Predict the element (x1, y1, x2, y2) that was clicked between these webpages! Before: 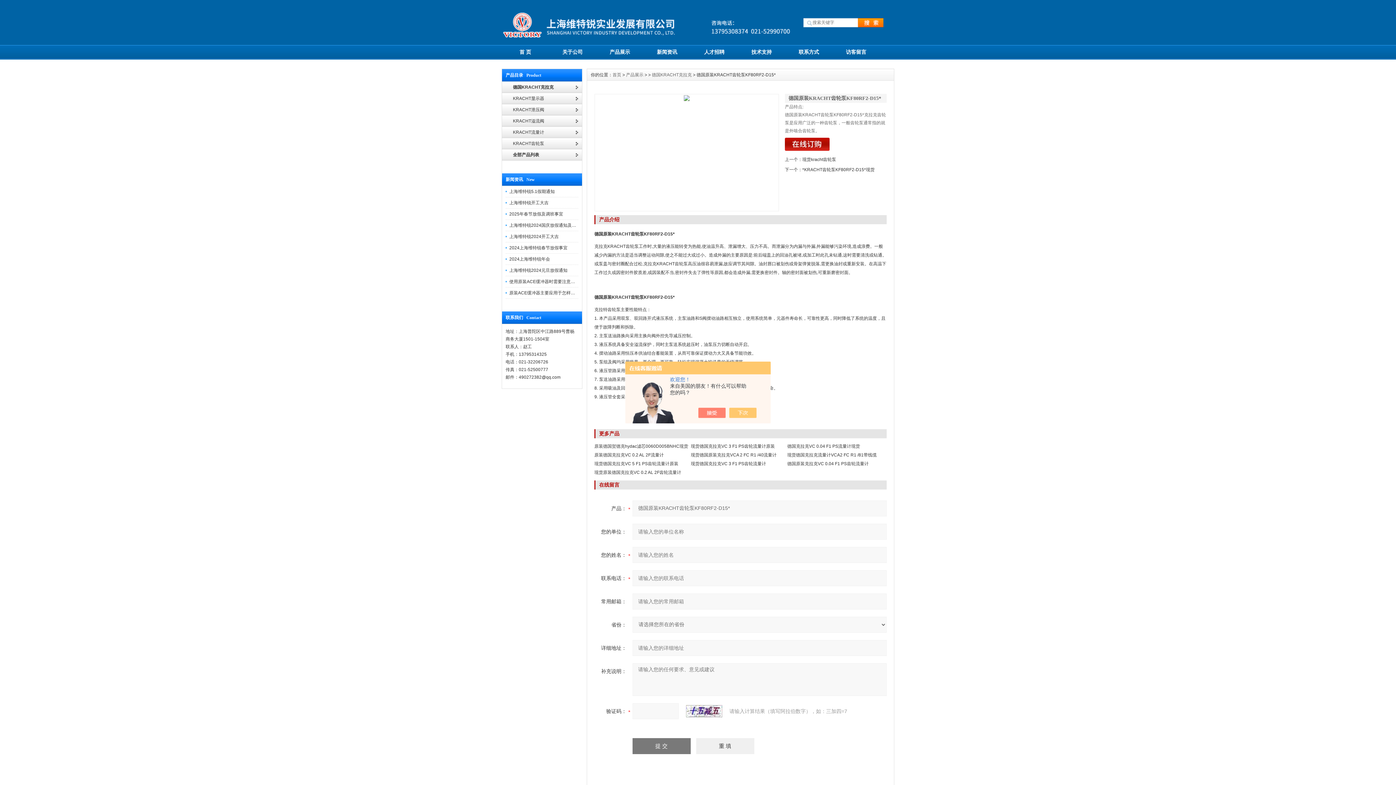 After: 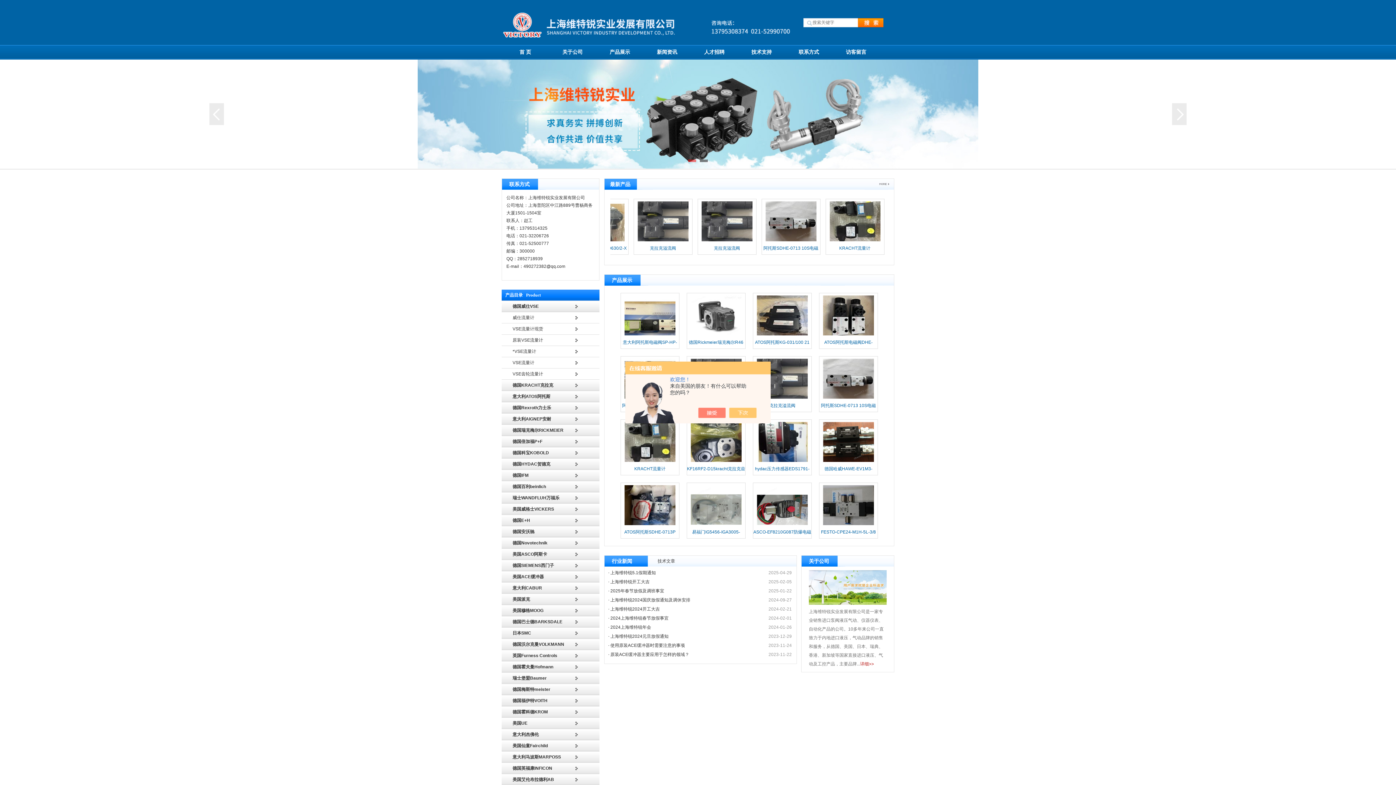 Action: bbox: (501, 10, 792, 16)